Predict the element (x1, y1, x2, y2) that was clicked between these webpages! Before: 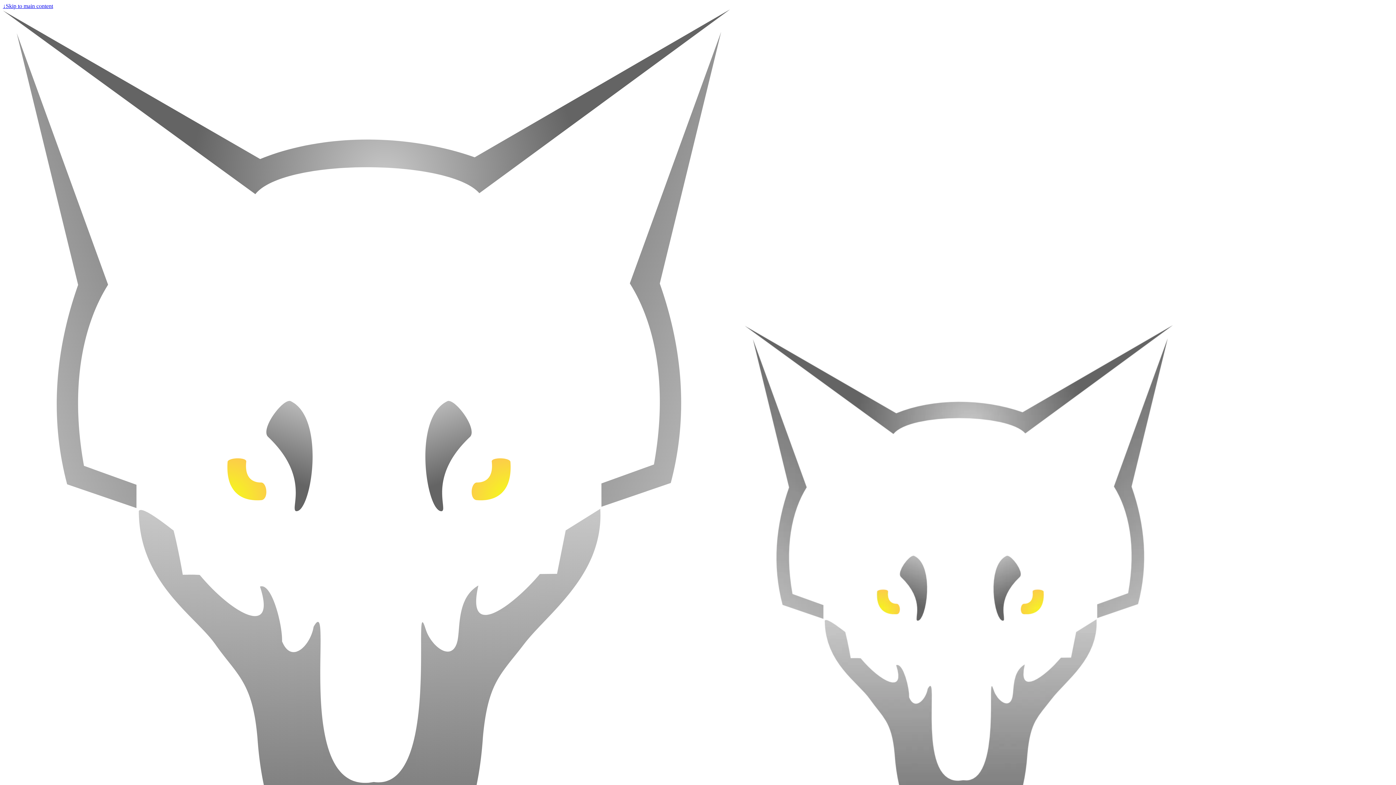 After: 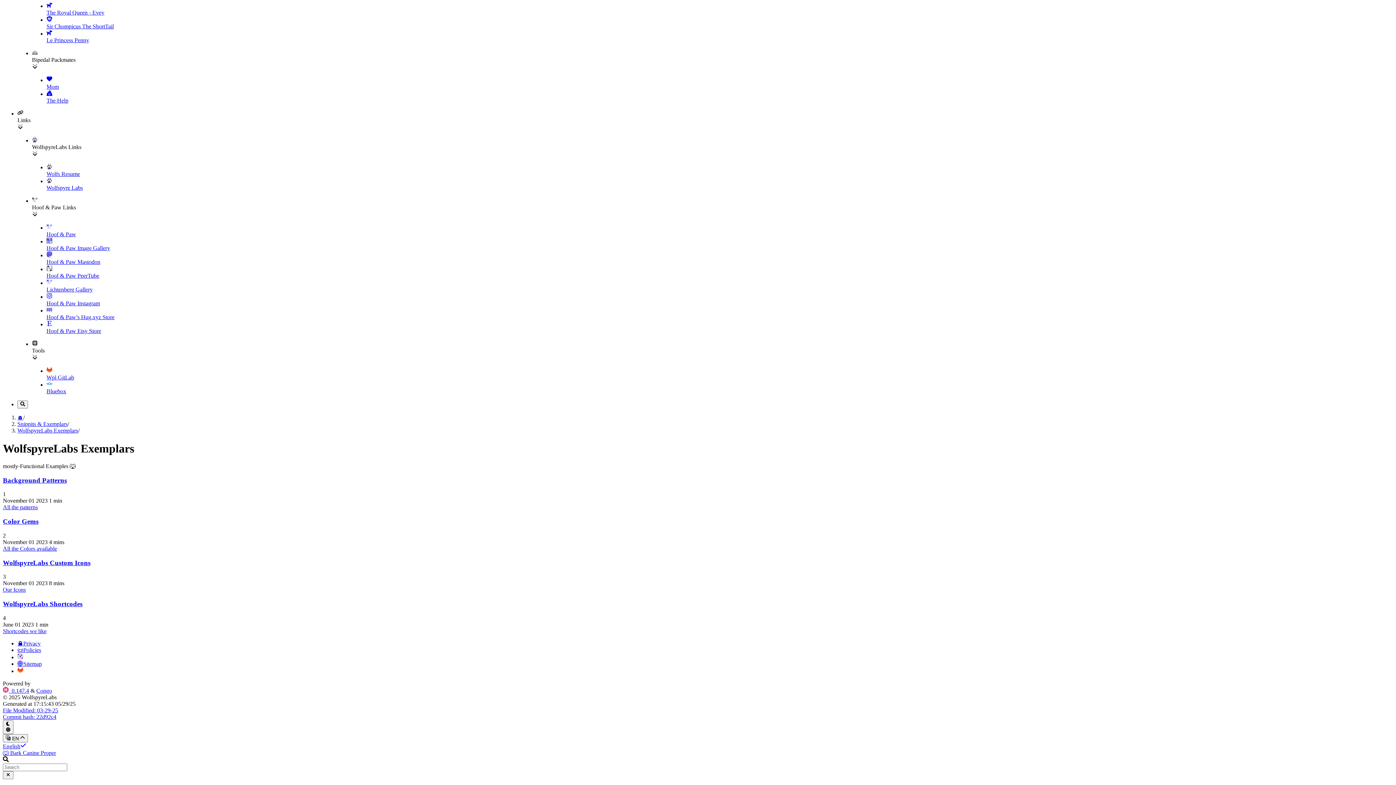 Action: bbox: (2, 2, 53, 9) label: ↓Skip to main content